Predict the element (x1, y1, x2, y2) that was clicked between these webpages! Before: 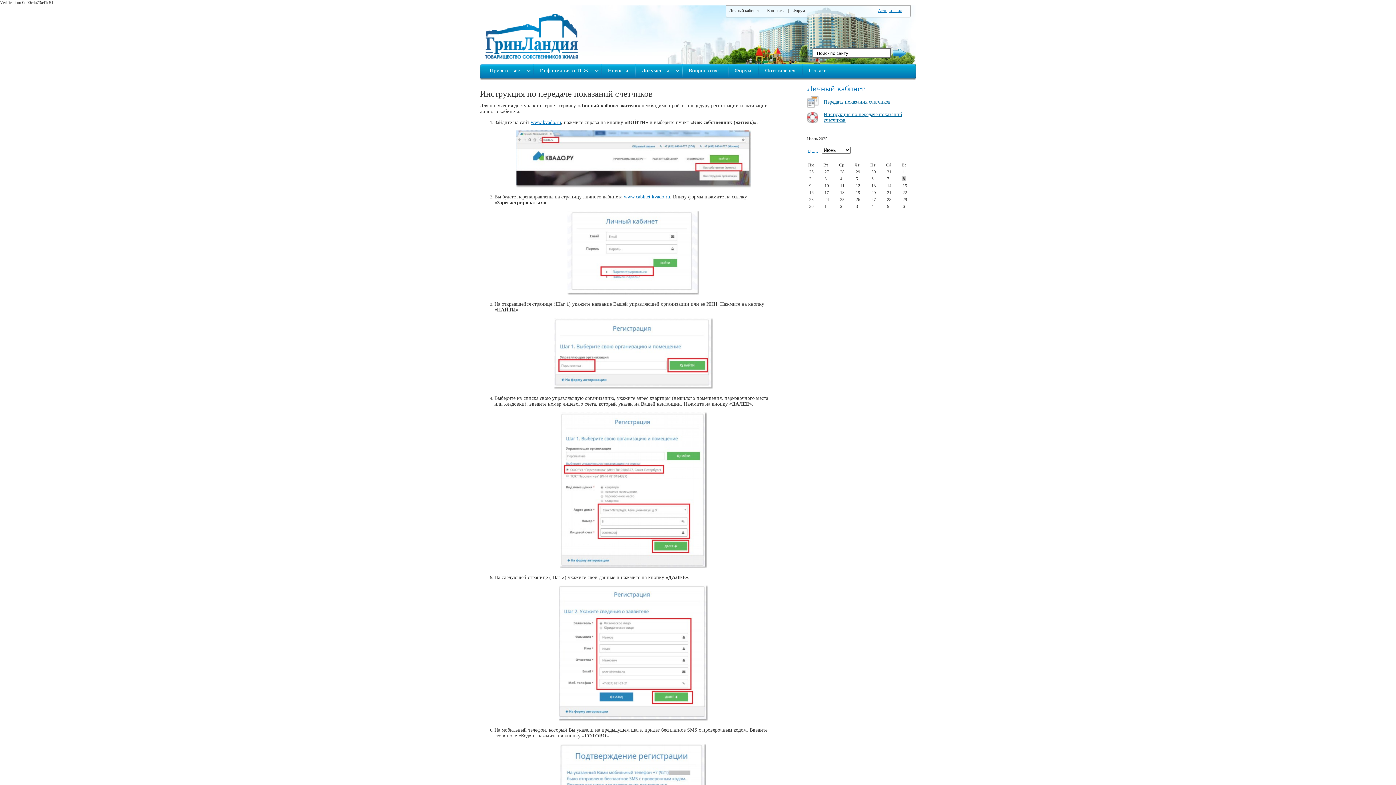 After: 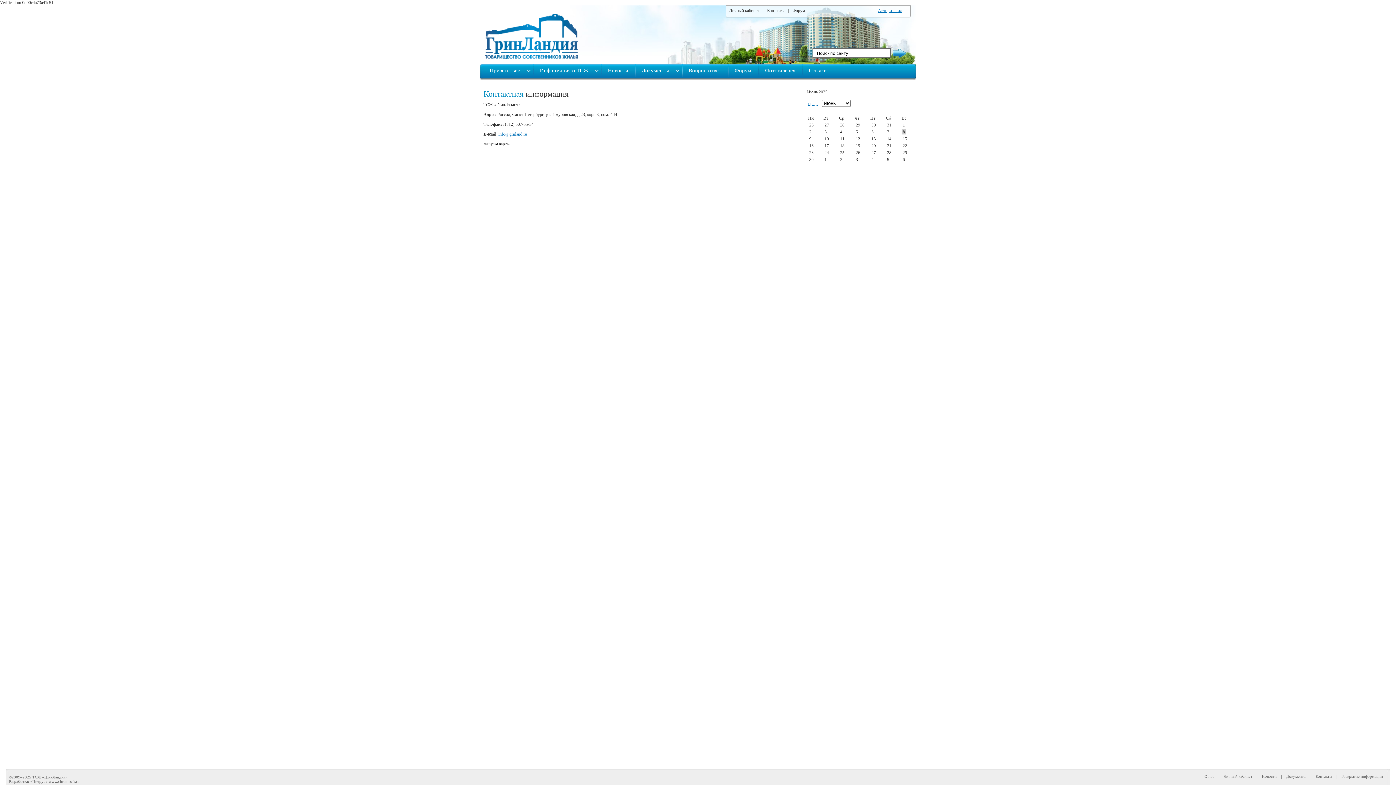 Action: bbox: (763, 8, 788, 13) label: Контакты